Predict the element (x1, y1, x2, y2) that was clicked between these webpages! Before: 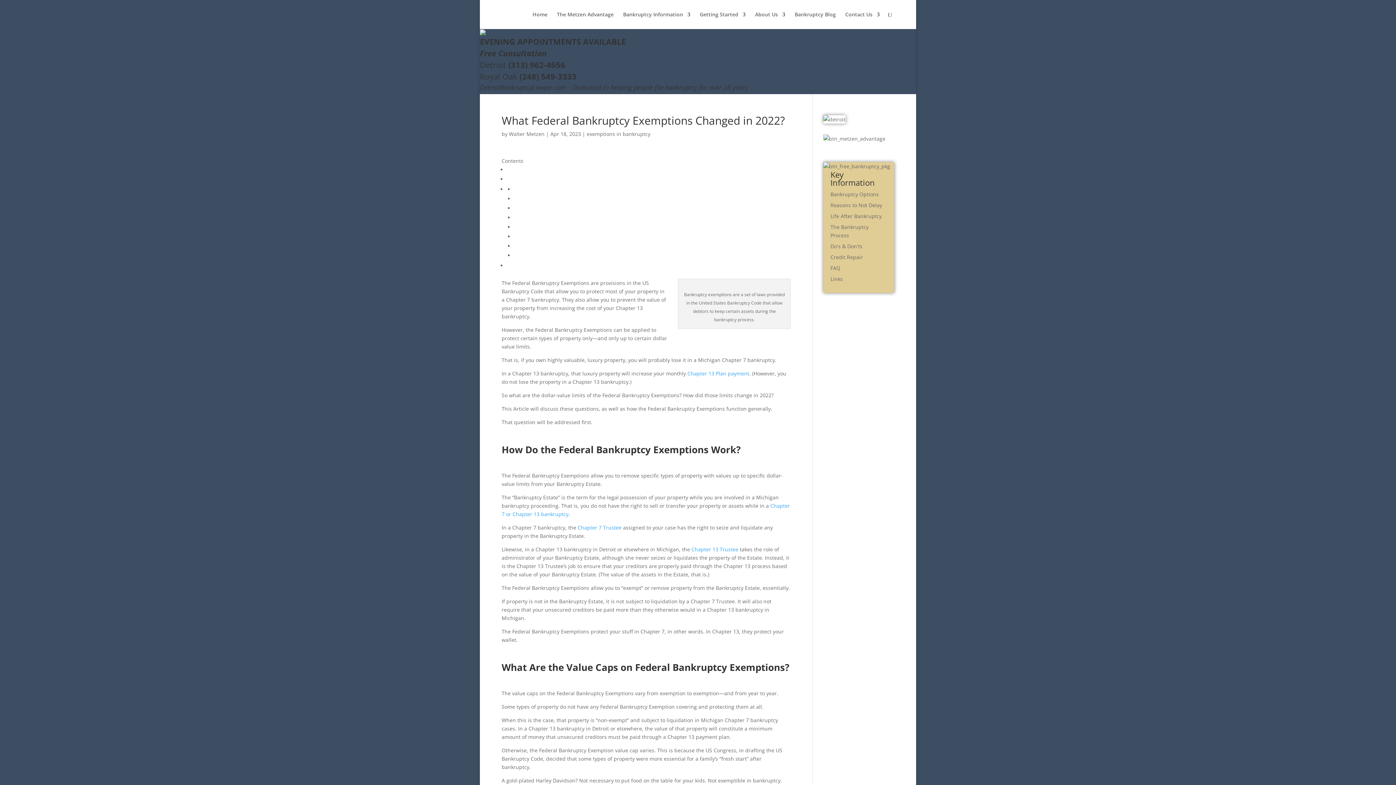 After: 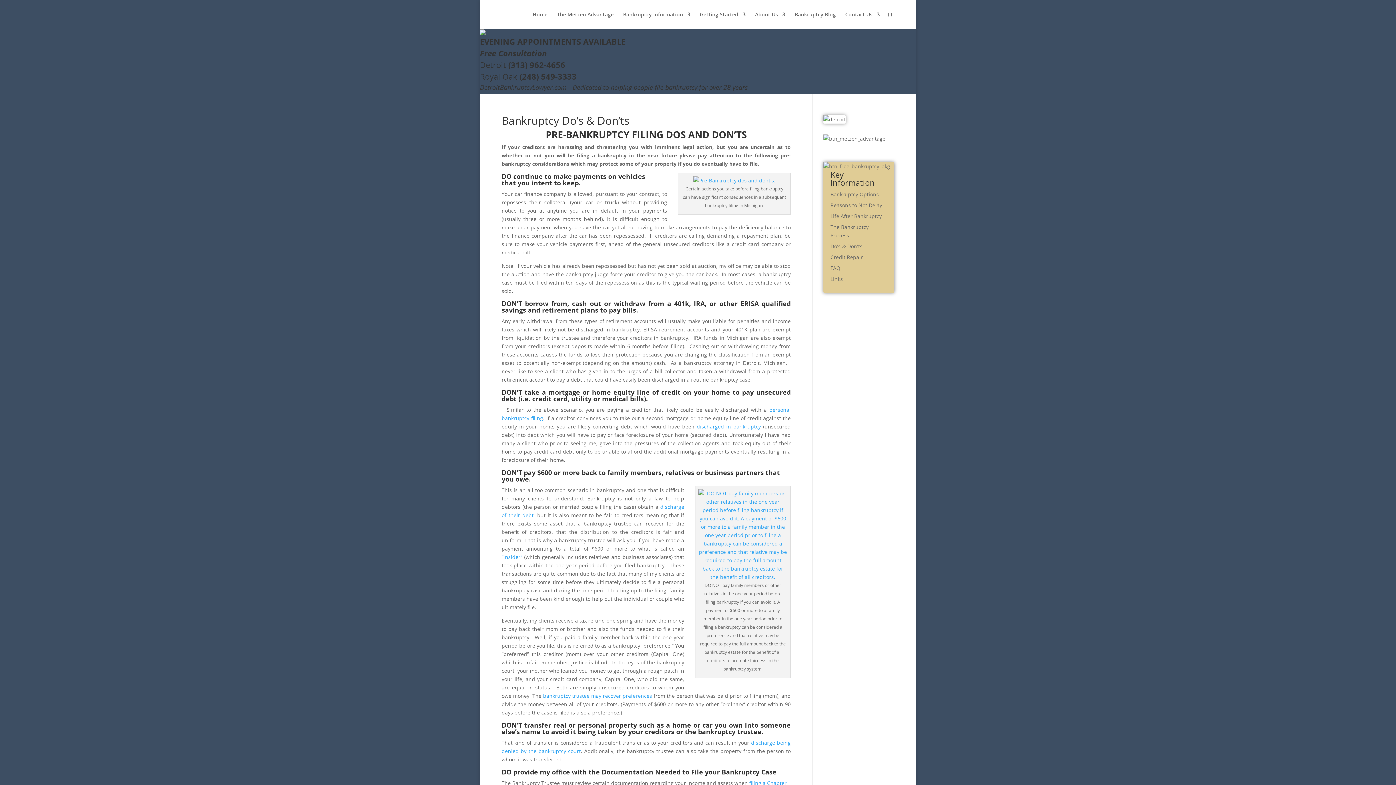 Action: label: Do's & Don'ts bbox: (830, 242, 862, 249)